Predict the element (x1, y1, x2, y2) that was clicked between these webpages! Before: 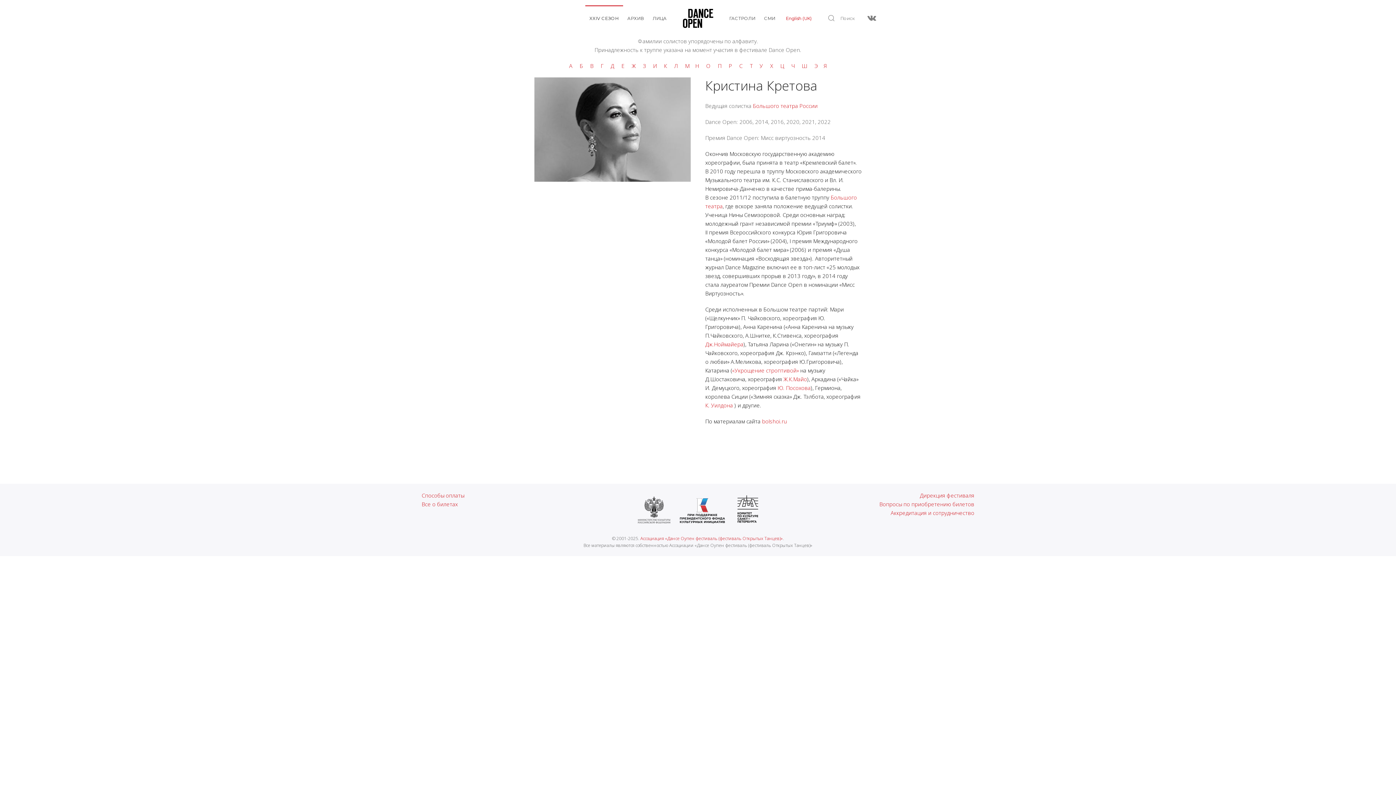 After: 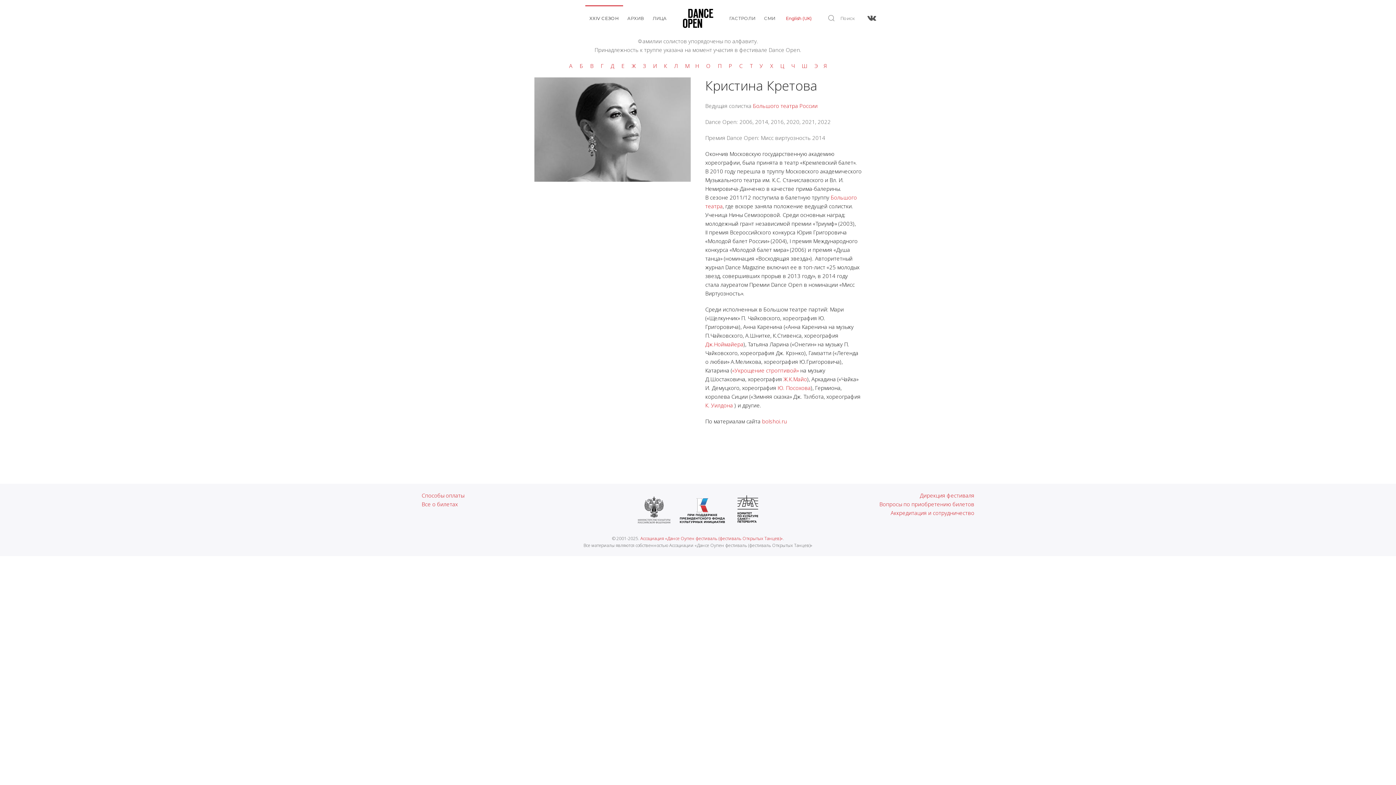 Action: bbox: (867, 13, 876, 22)